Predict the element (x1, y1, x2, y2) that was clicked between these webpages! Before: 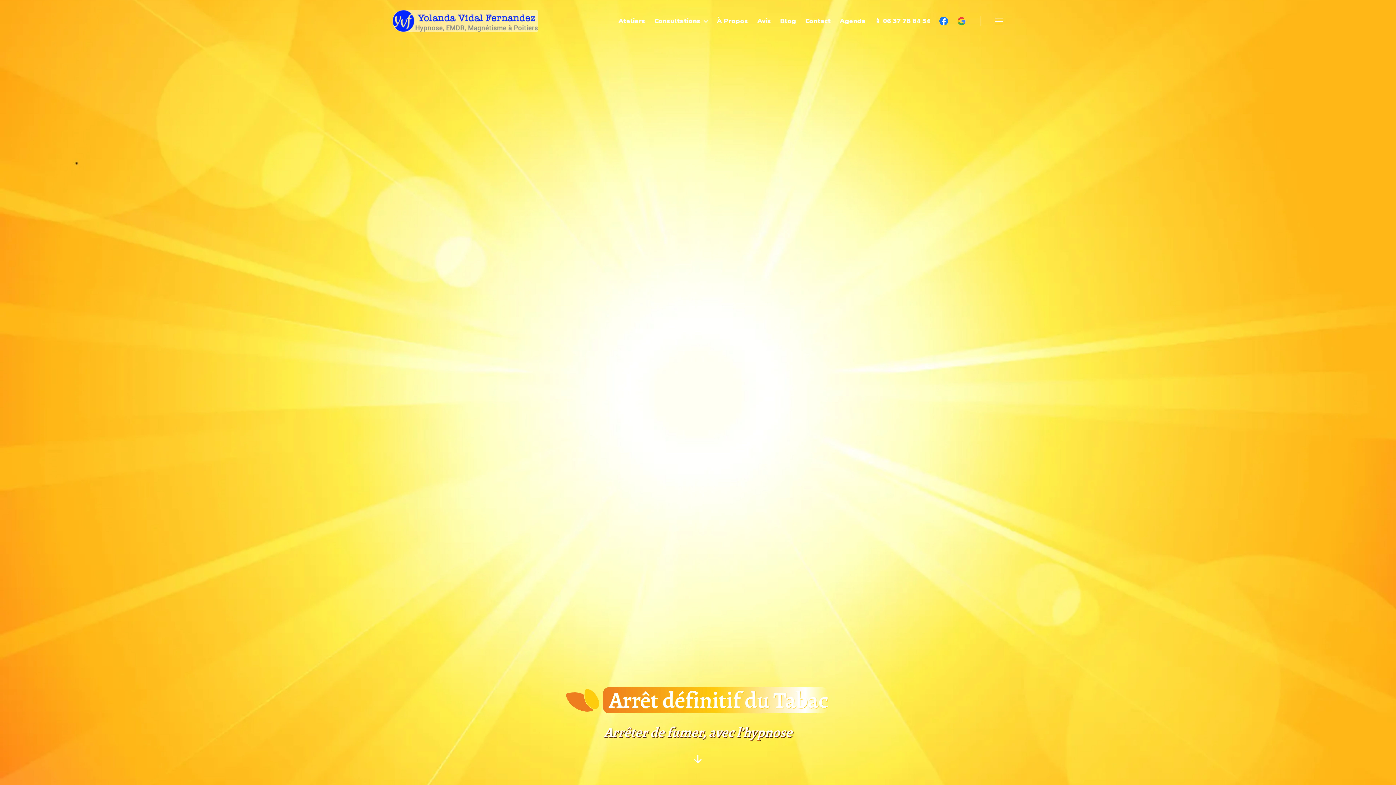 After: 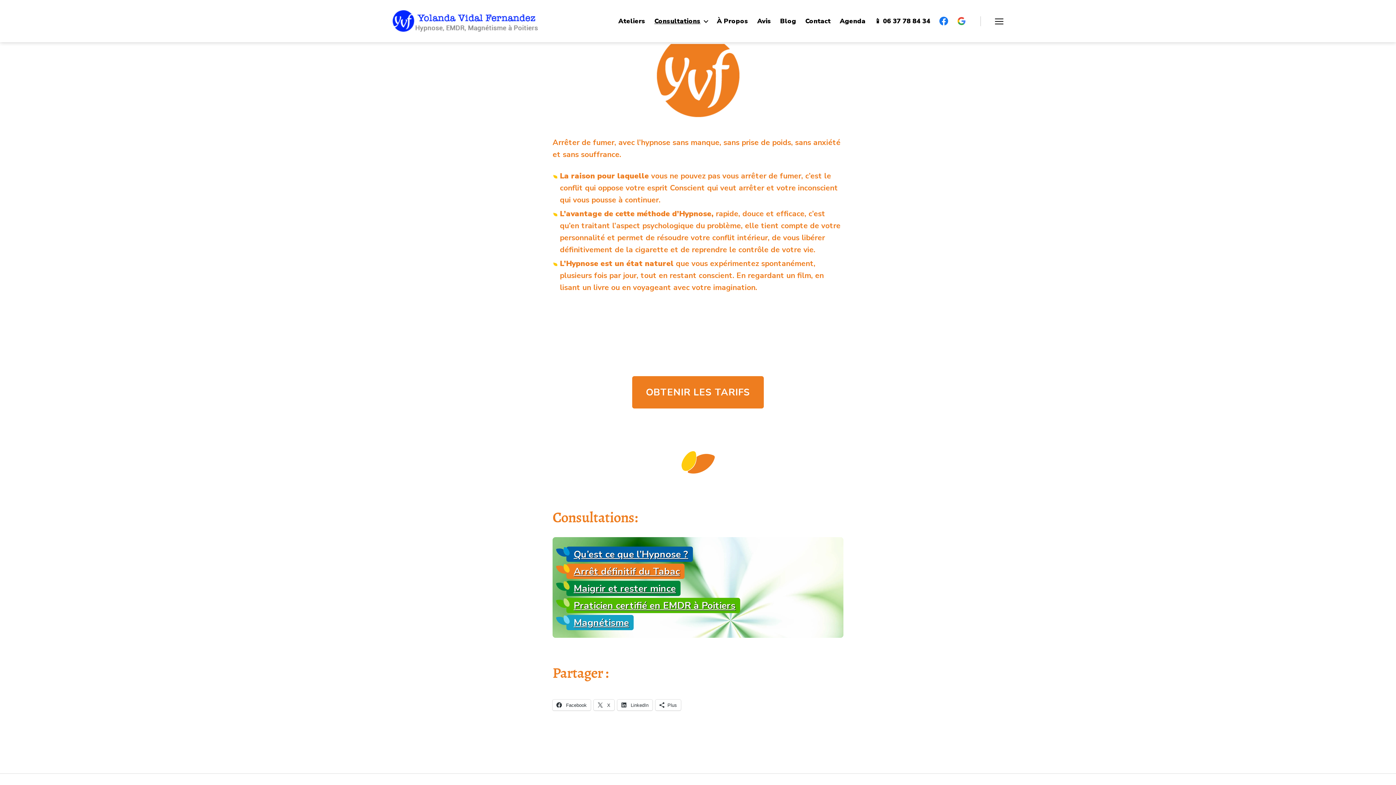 Action: bbox: (0, 748, 1396, 770) label: Défiler vers le bas